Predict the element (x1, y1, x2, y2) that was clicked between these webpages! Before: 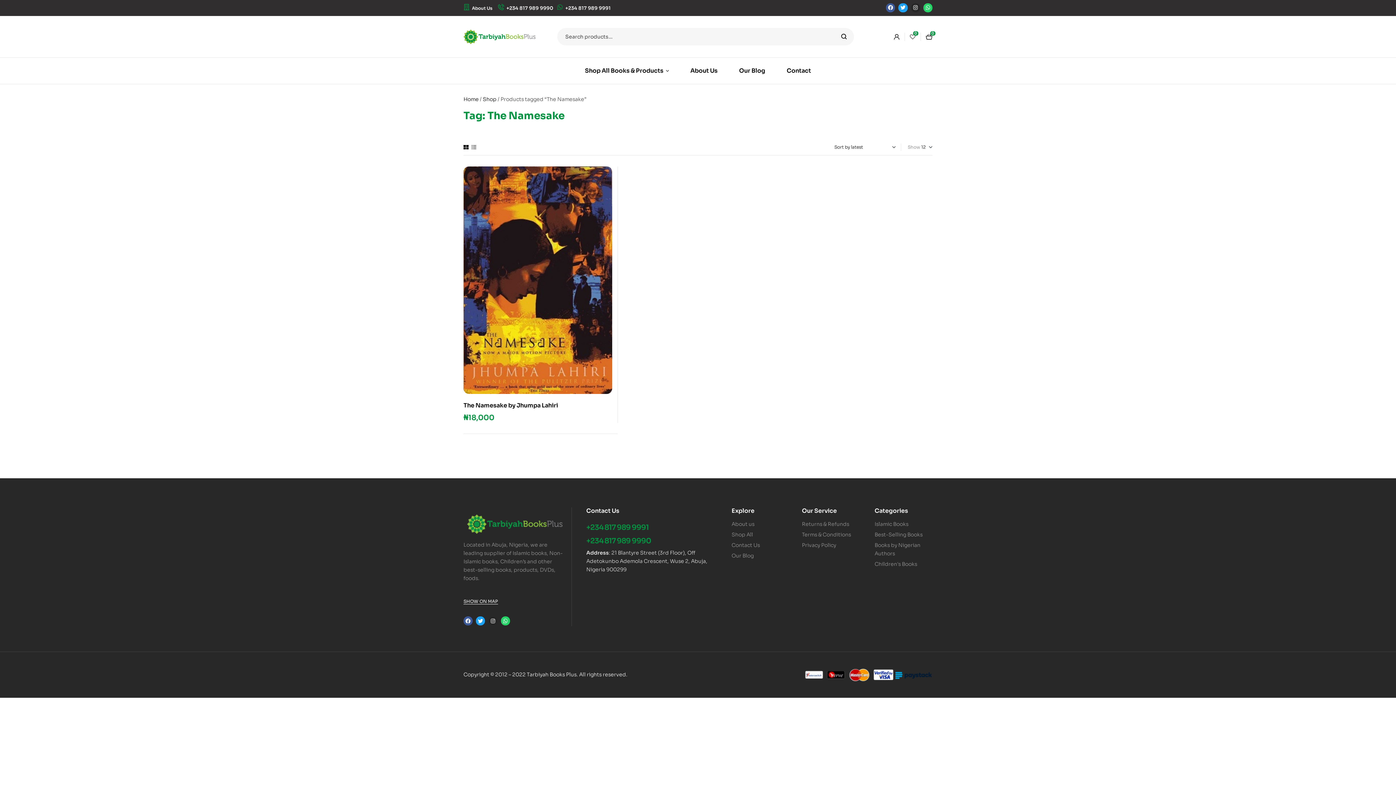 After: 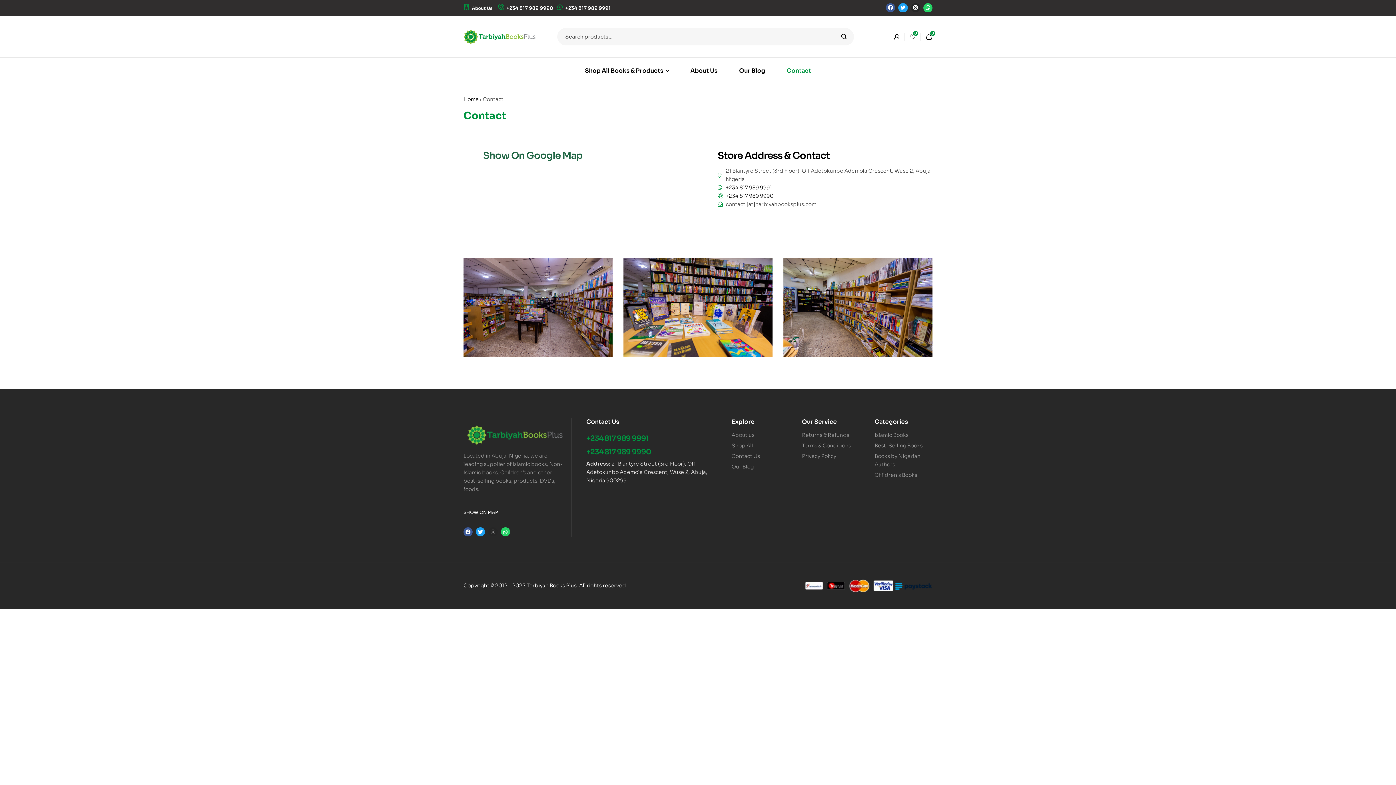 Action: bbox: (731, 541, 791, 549) label: Contact Us